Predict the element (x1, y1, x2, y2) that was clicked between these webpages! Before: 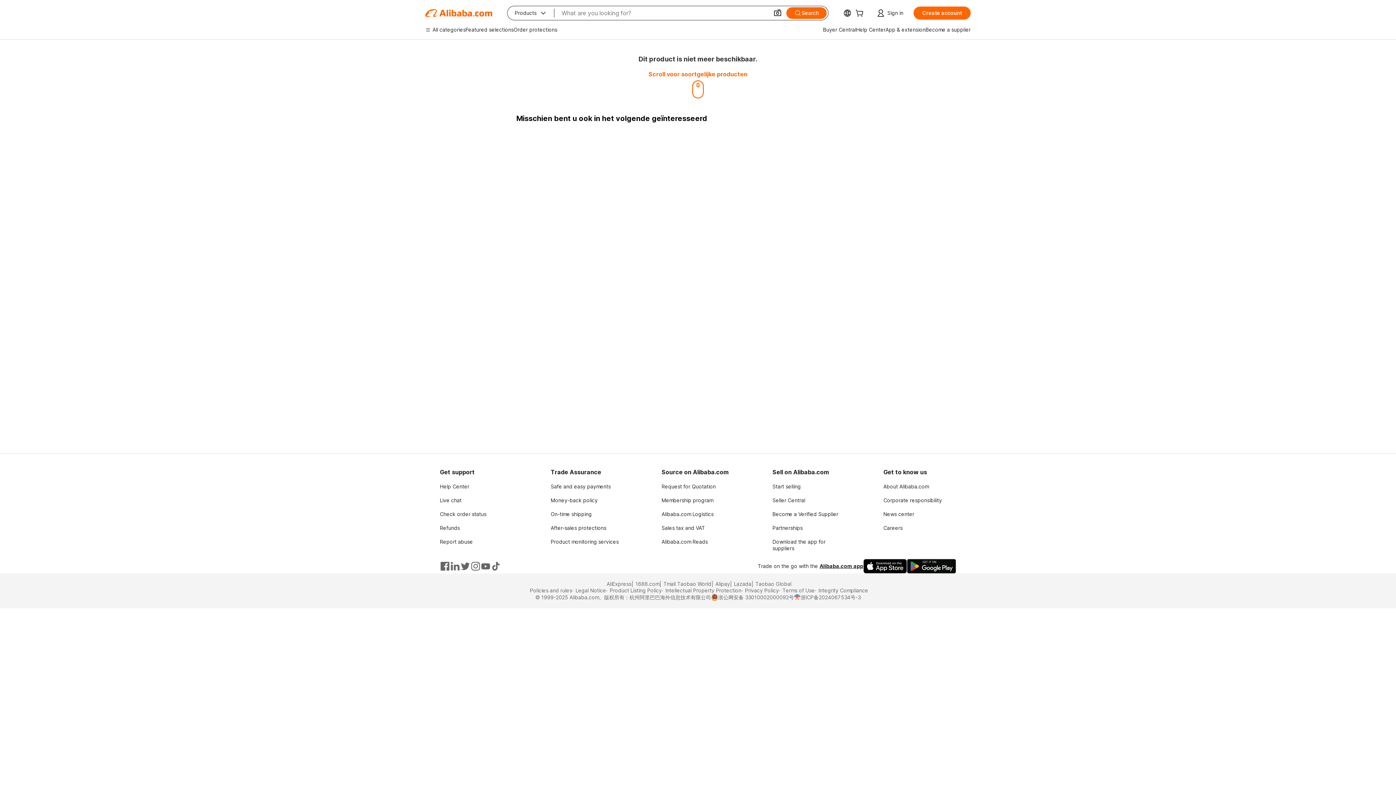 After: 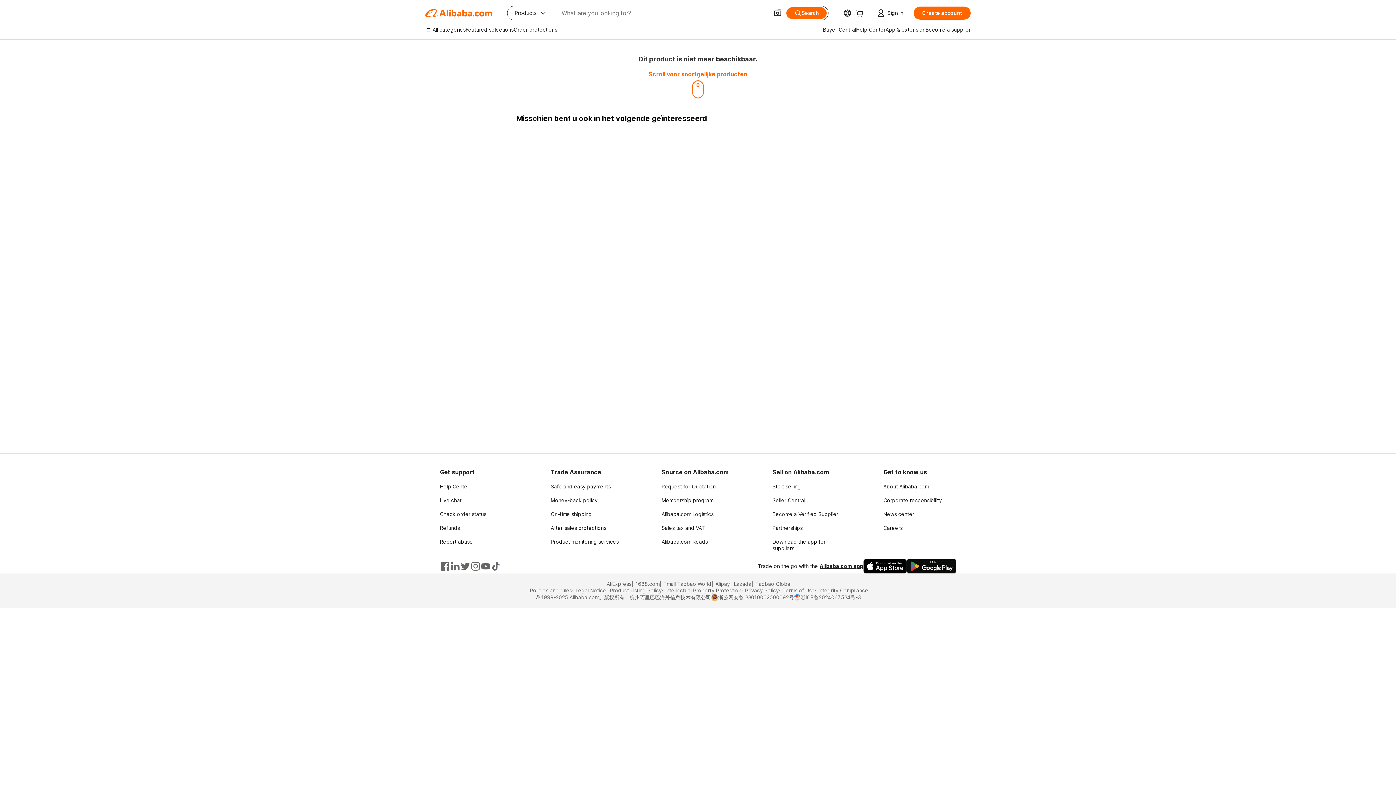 Action: bbox: (460, 561, 470, 571)